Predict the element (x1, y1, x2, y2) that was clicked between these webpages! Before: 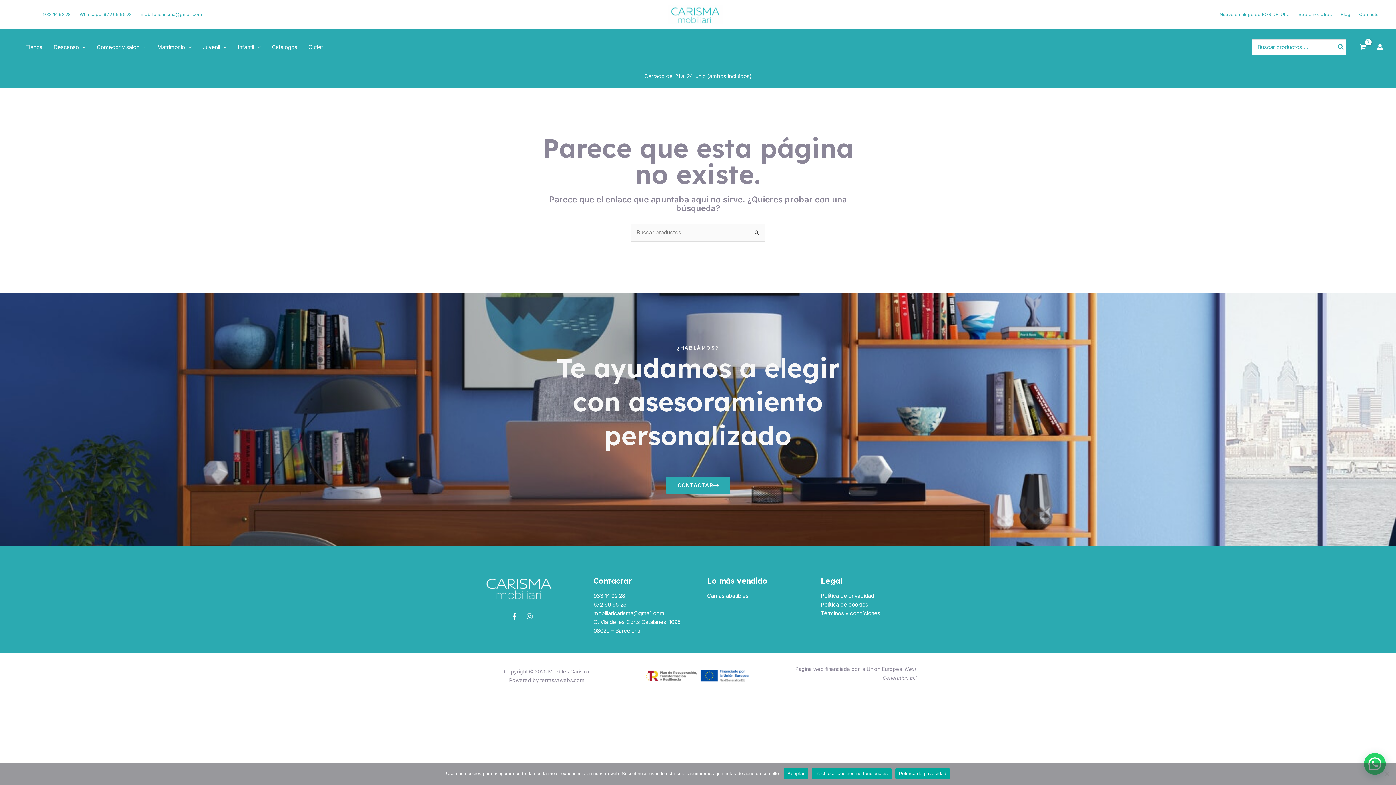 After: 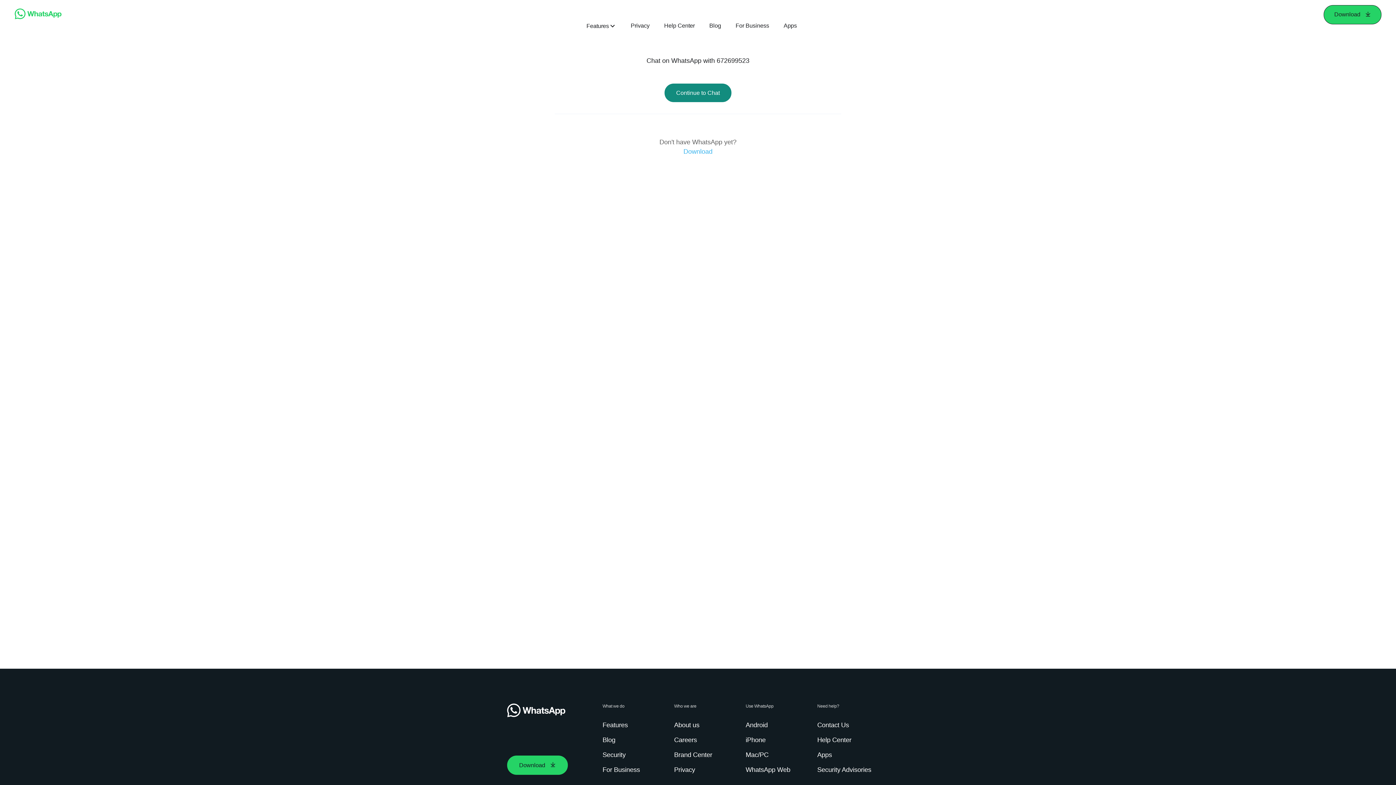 Action: label: Whatsapp: 672 69 95 23 bbox: (75, 5, 136, 23)